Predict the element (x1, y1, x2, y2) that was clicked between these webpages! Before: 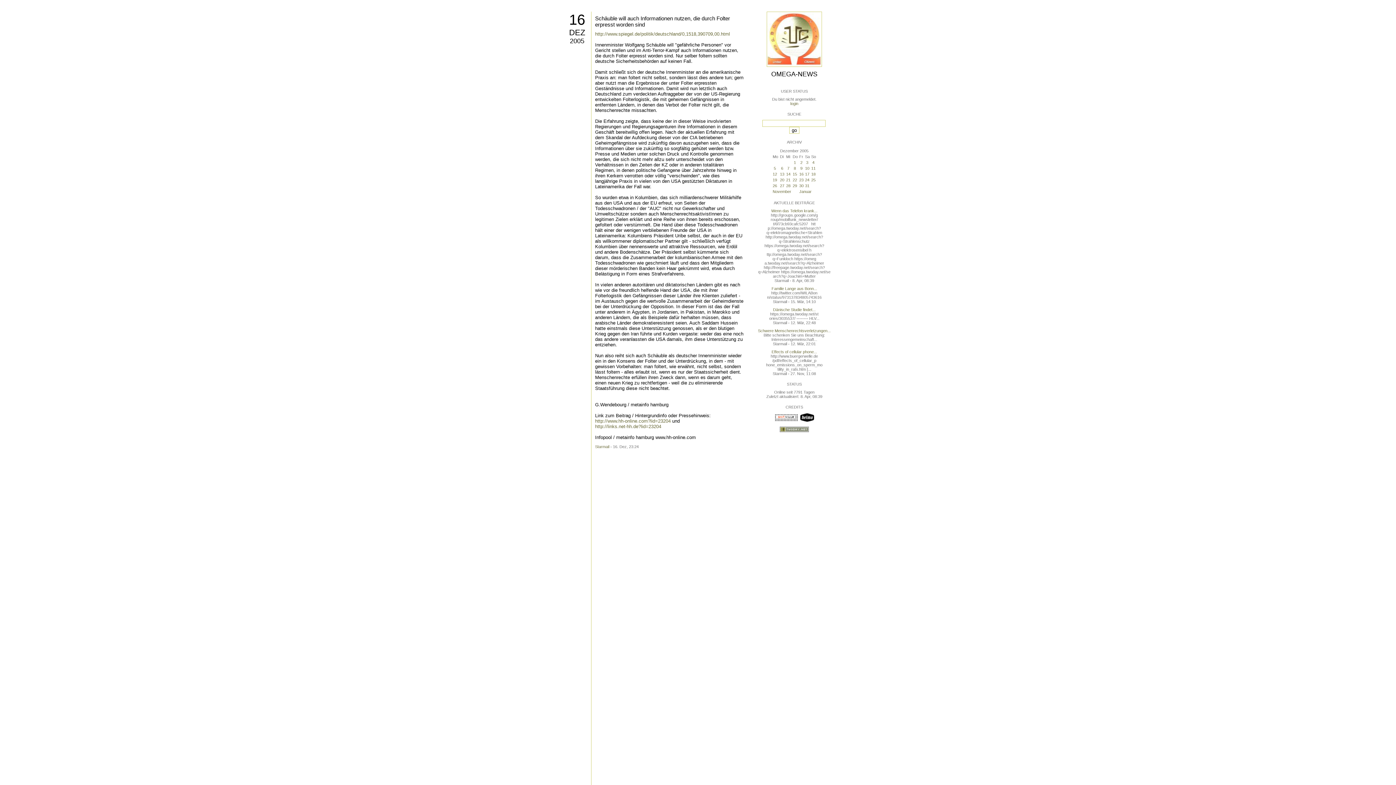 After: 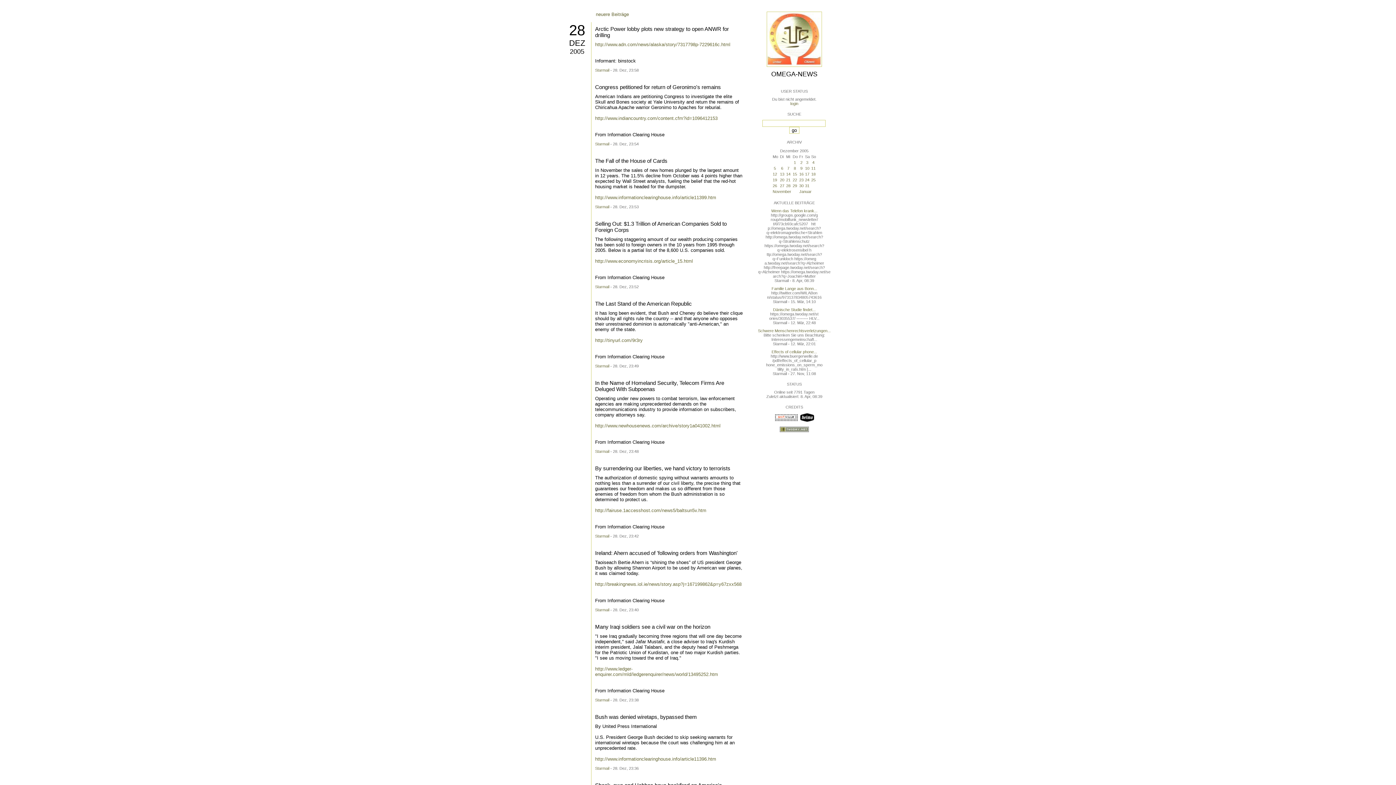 Action: label: 28 bbox: (786, 183, 790, 188)